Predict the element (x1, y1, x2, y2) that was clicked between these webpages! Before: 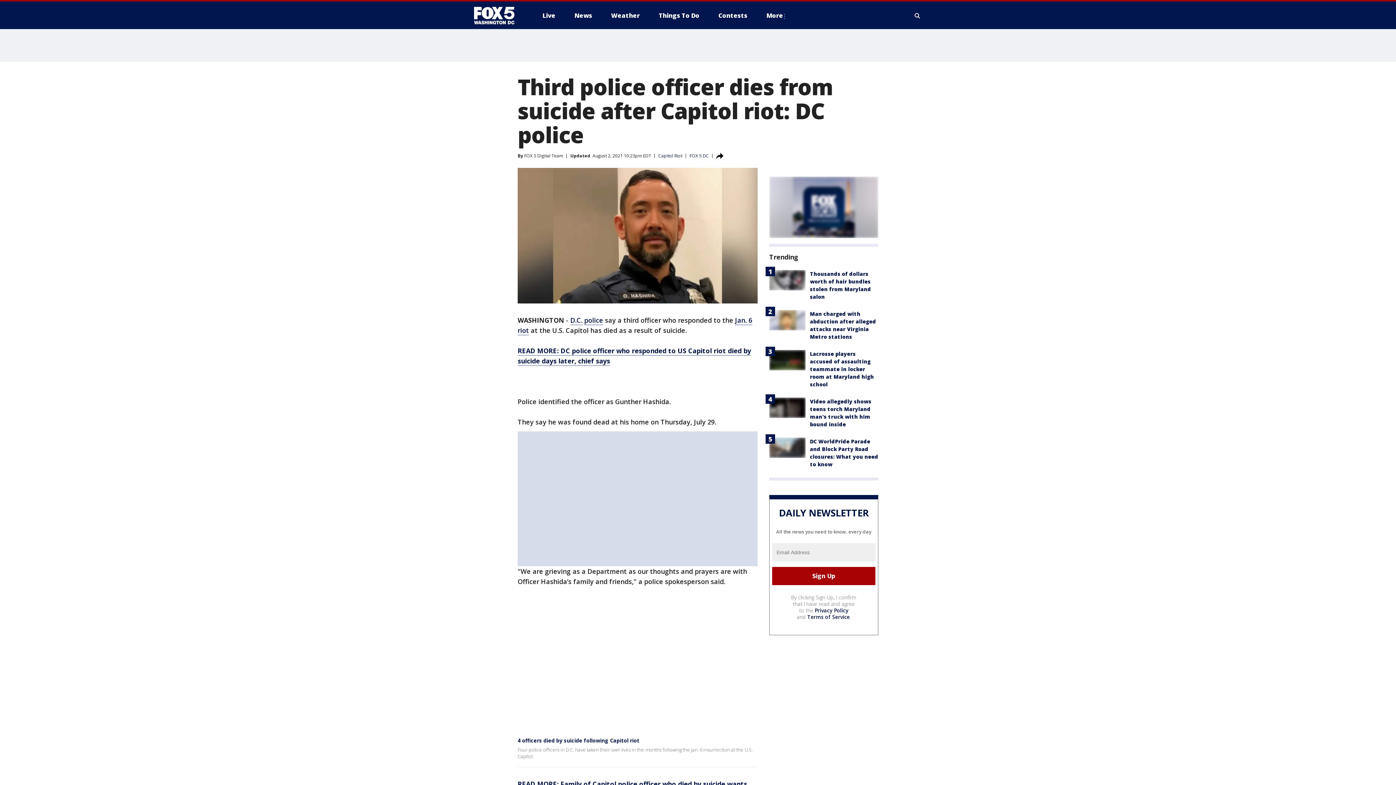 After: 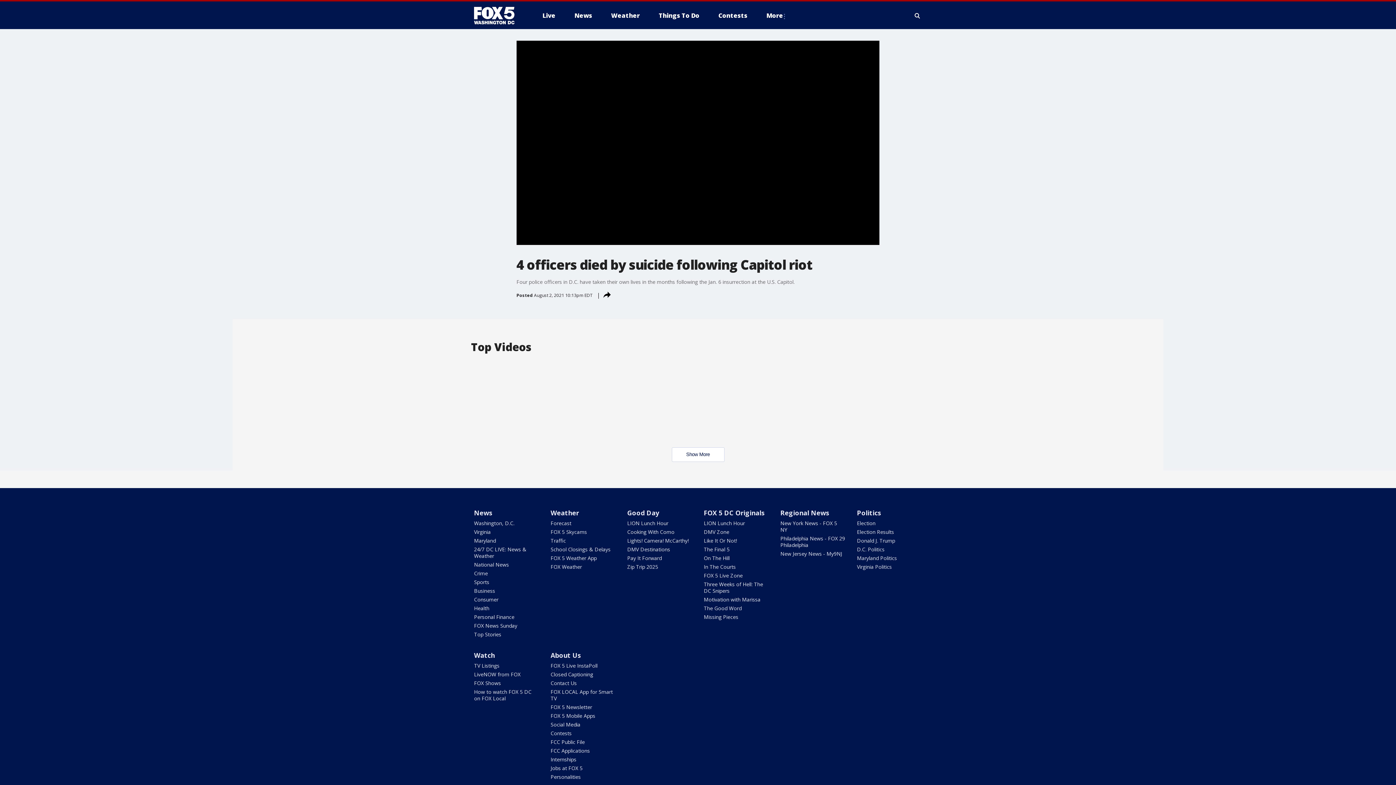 Action: bbox: (517, 737, 639, 744) label: 4 officers died by suicide following Capitol riot